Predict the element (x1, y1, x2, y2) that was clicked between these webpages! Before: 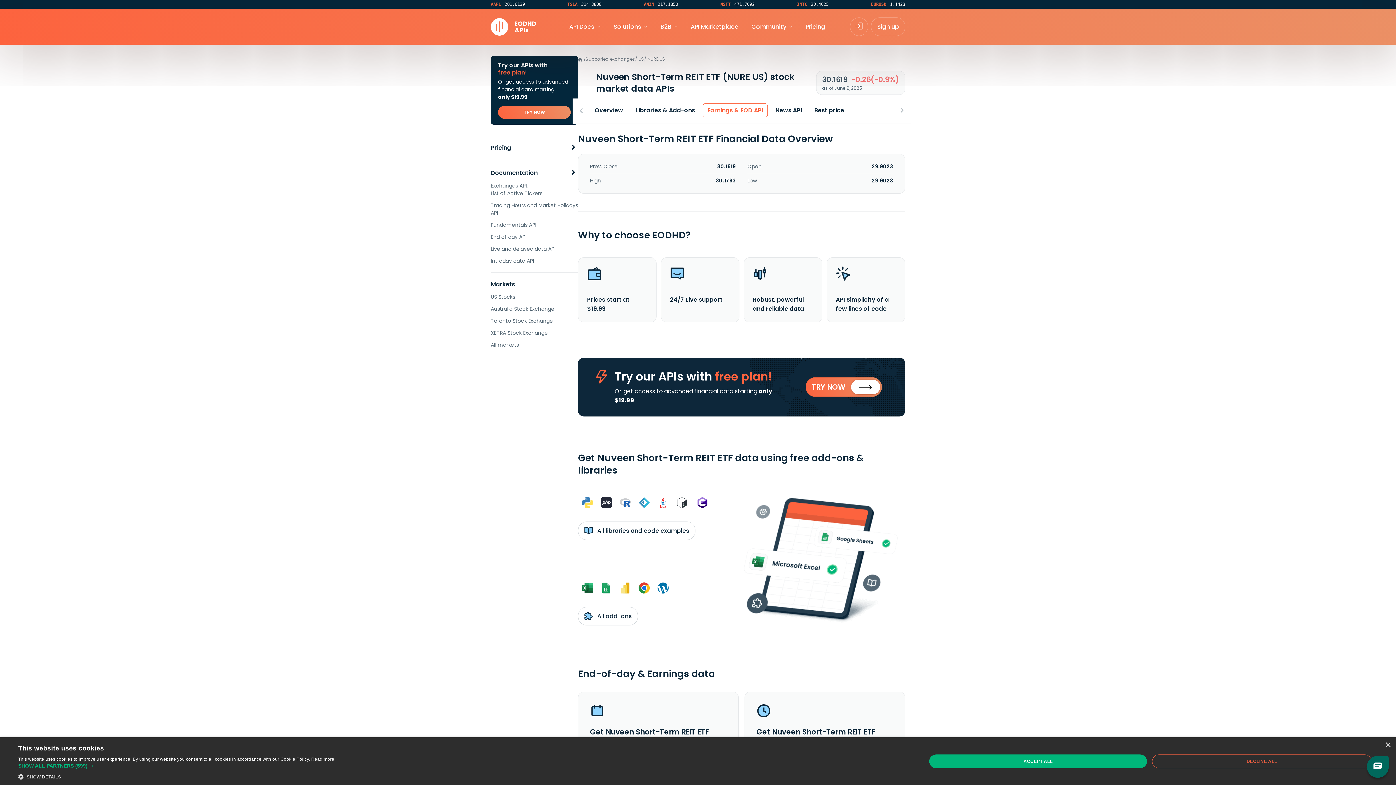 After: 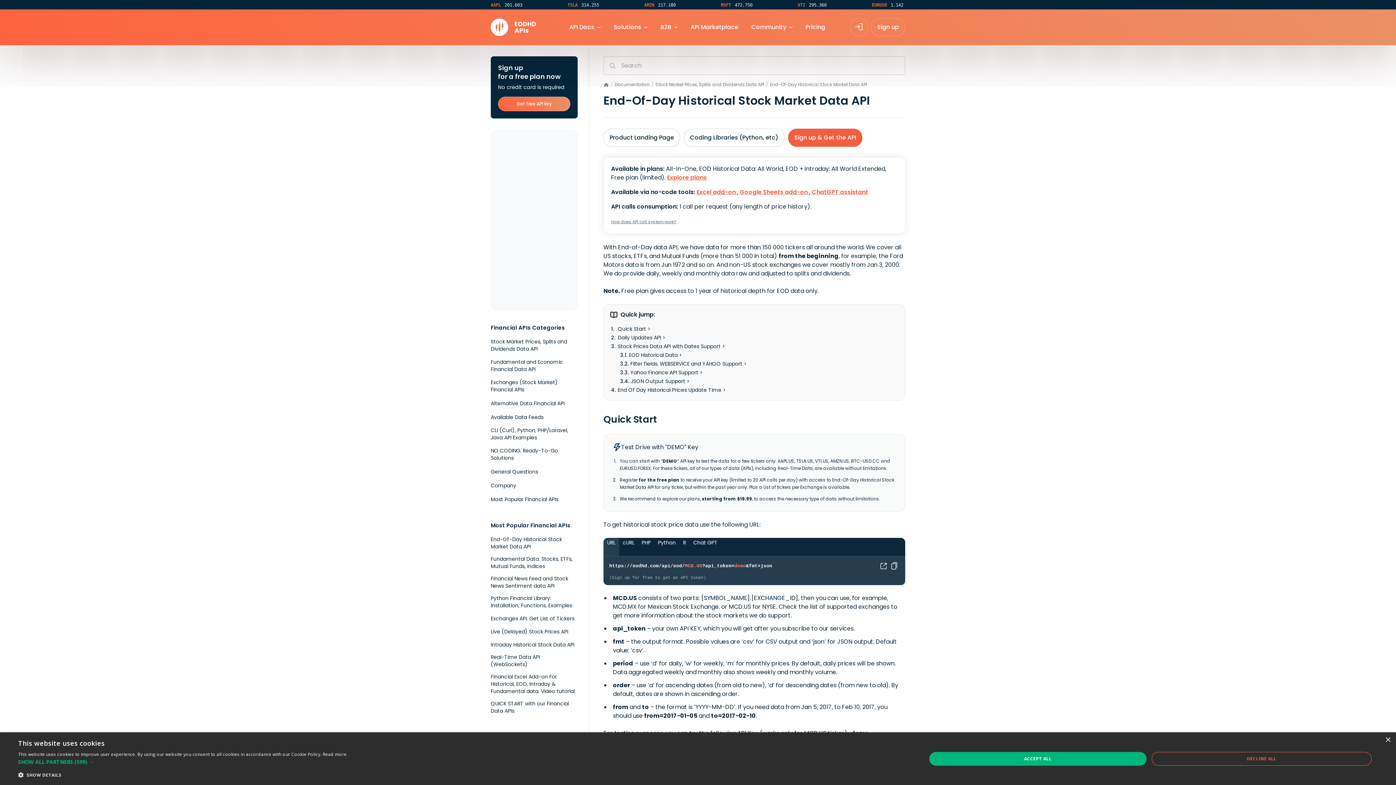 Action: label: End of day API bbox: (490, 233, 578, 241)